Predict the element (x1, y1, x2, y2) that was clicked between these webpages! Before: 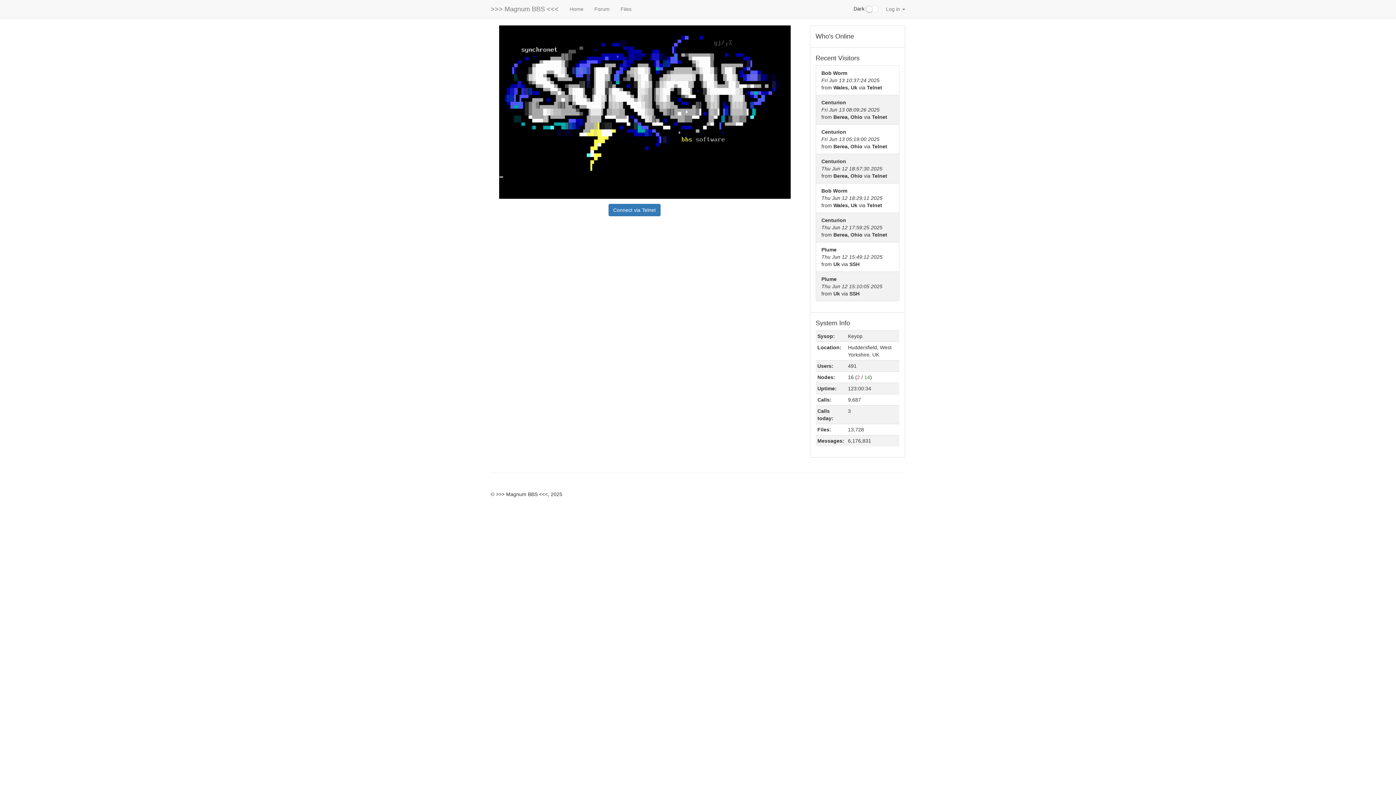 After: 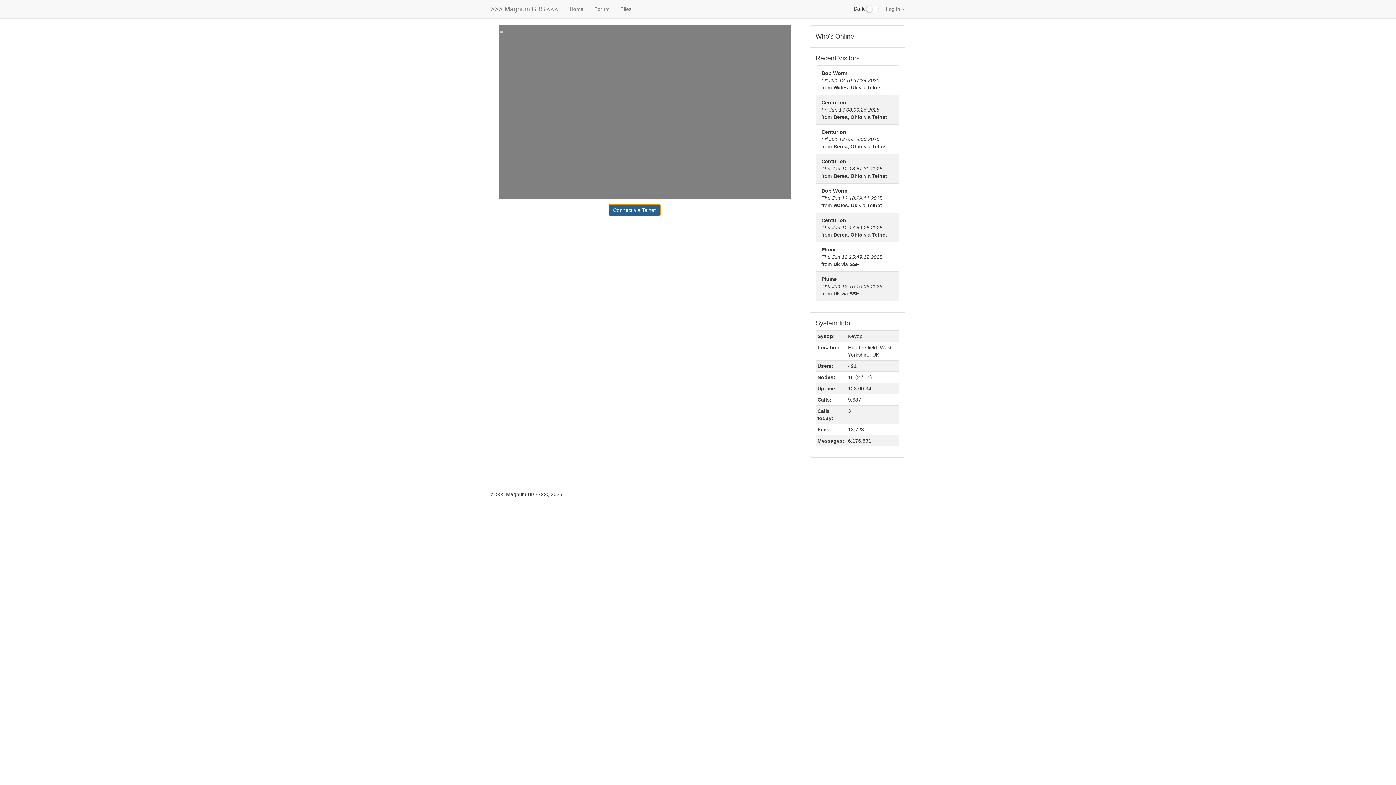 Action: label: Connect via Telnet bbox: (608, 204, 660, 216)